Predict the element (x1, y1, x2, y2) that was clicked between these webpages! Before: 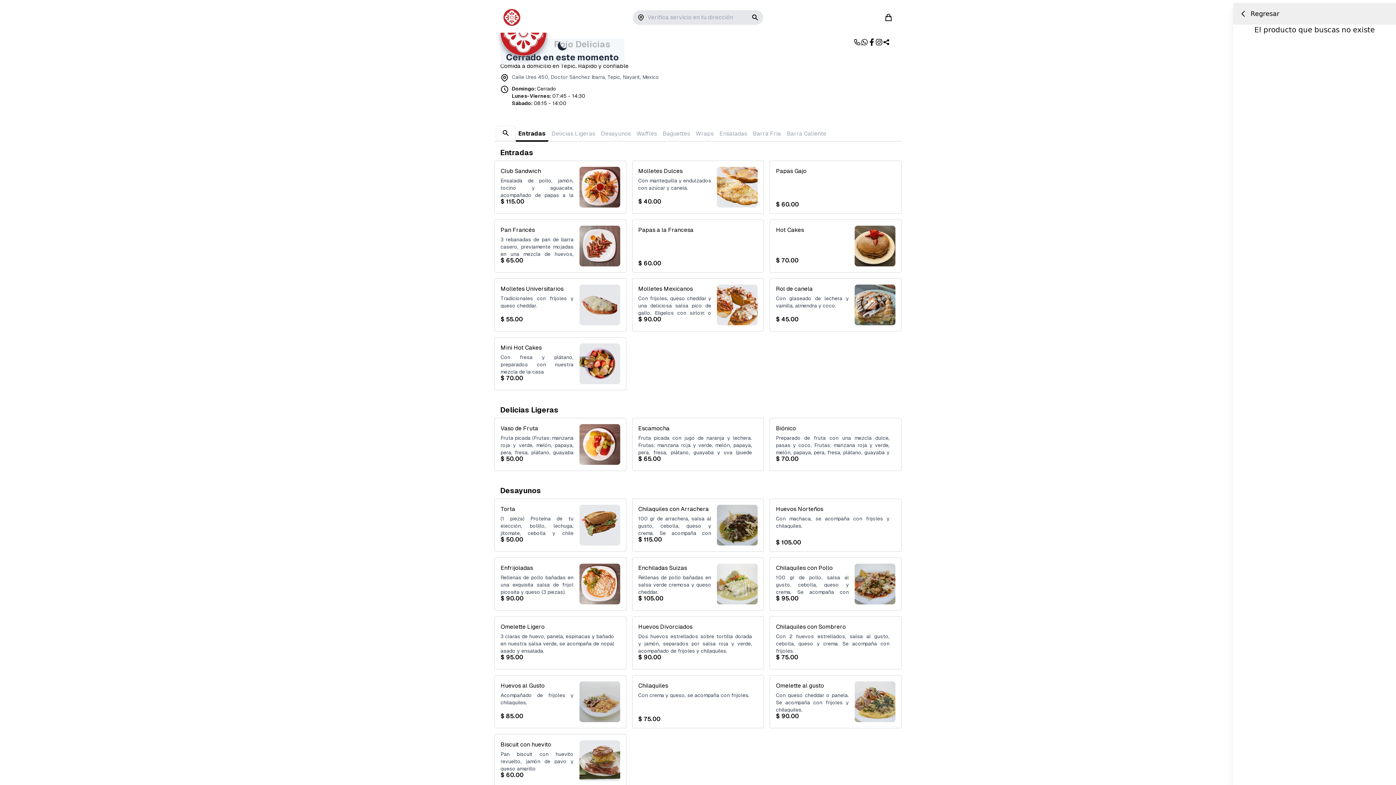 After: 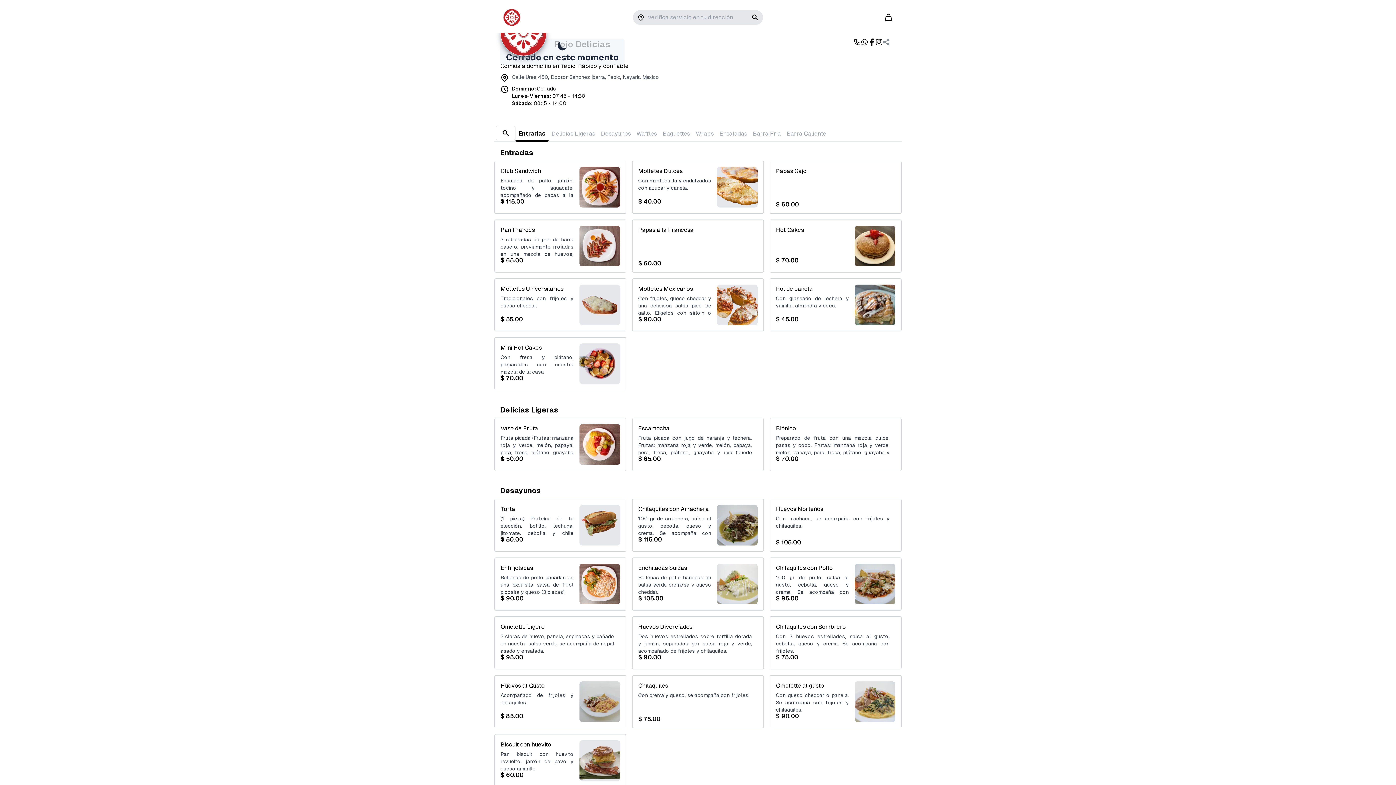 Action: bbox: (882, 38, 890, 45)